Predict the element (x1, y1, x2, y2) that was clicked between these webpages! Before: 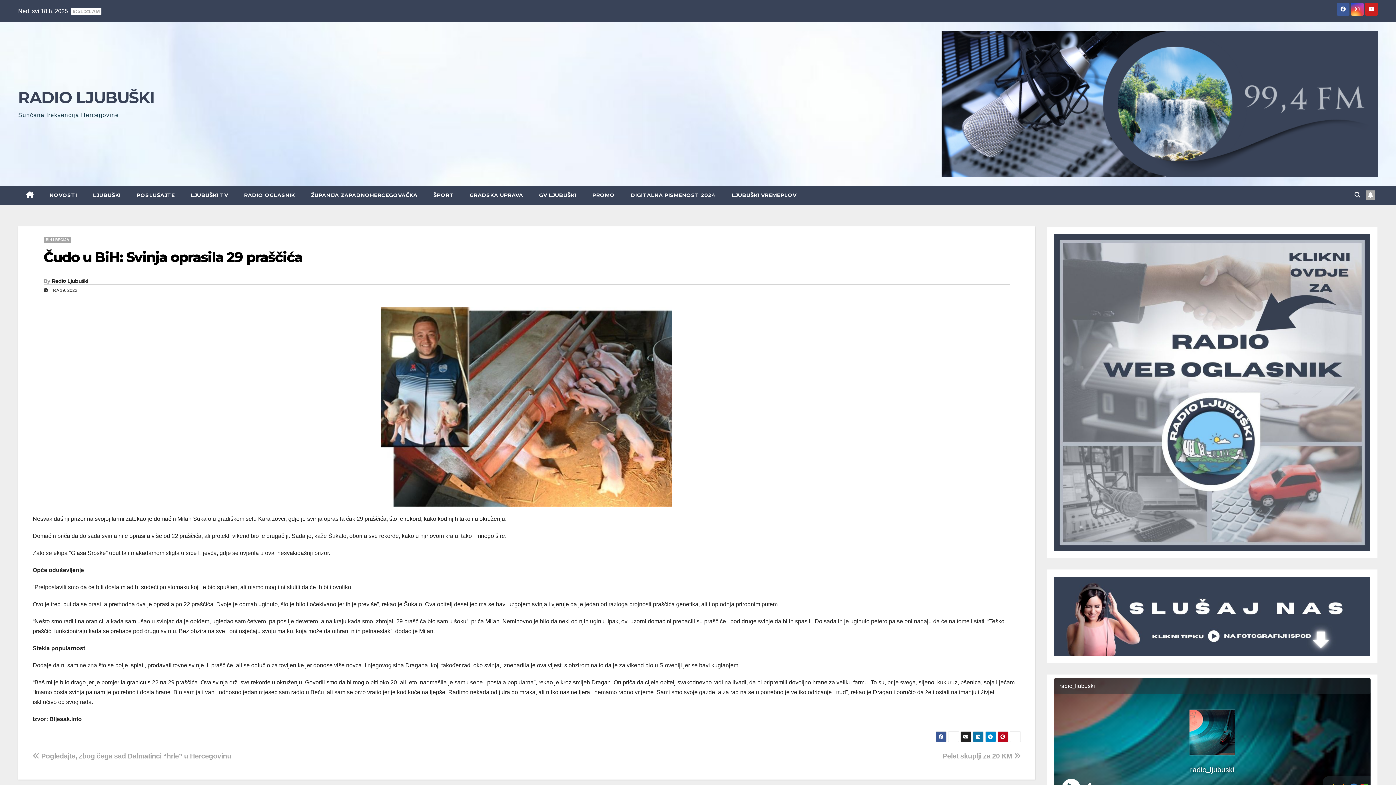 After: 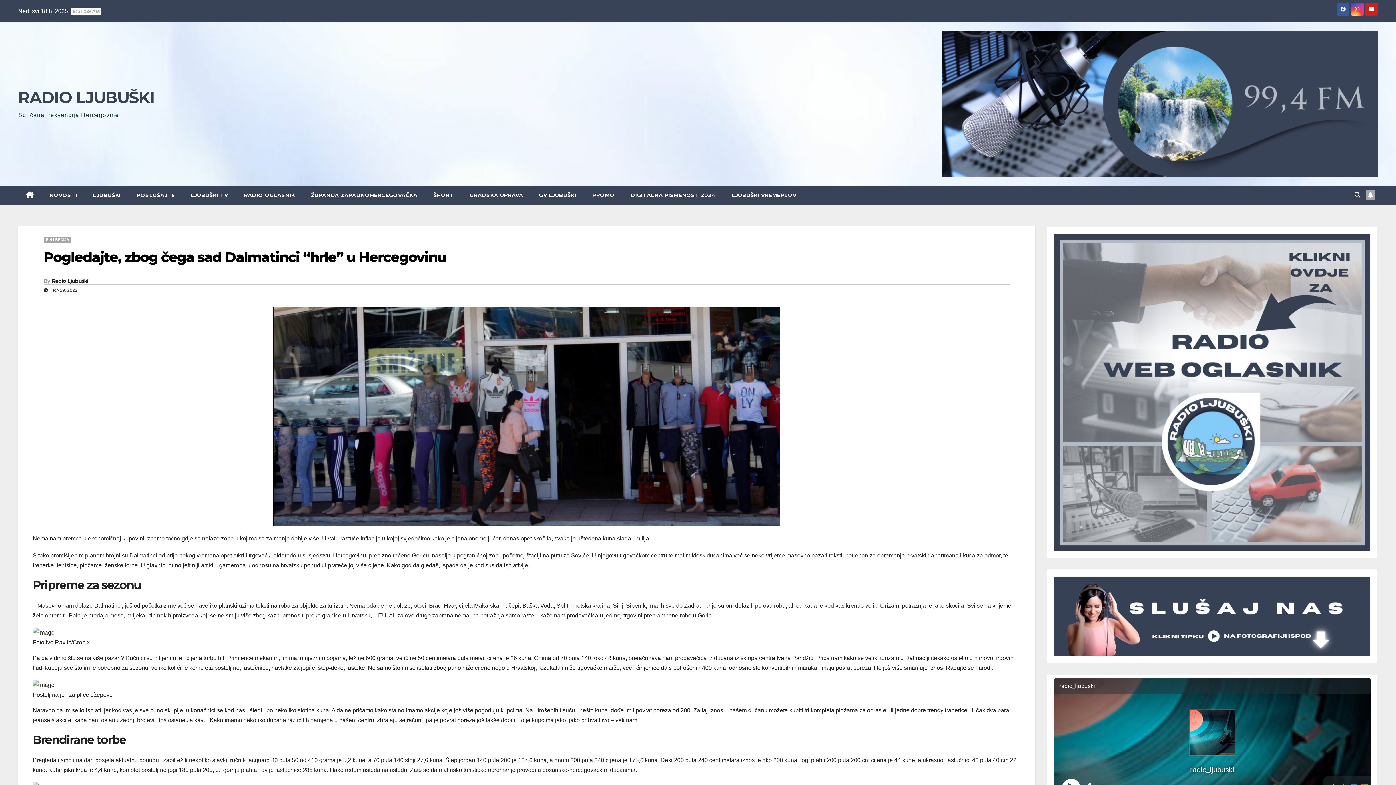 Action: label:  Pogledajte, zbog čega sad Dalmatinci “hrle” u Hercegovinu bbox: (32, 752, 231, 760)